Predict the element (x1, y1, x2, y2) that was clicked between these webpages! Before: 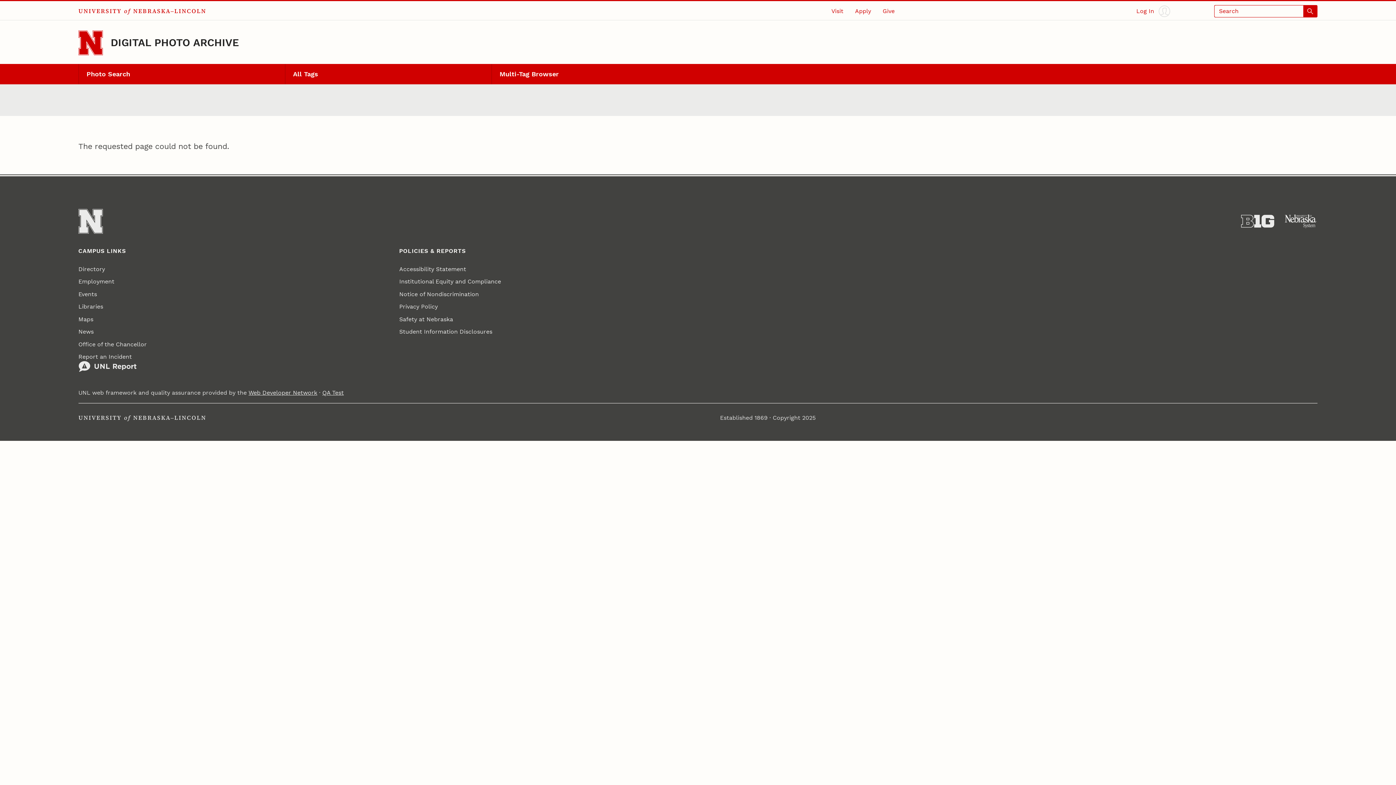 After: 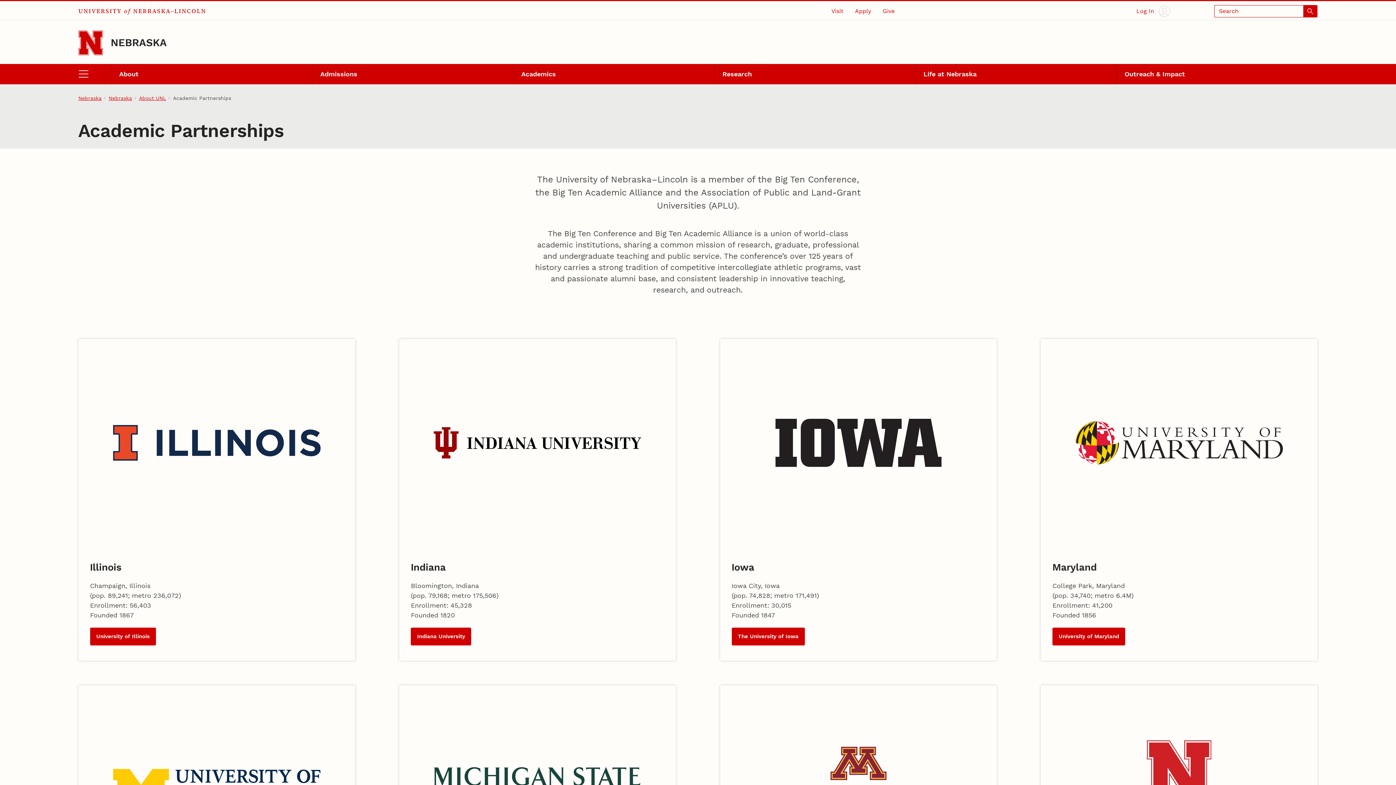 Action: bbox: (1241, 214, 1274, 228) label: About the Big Ten Conference